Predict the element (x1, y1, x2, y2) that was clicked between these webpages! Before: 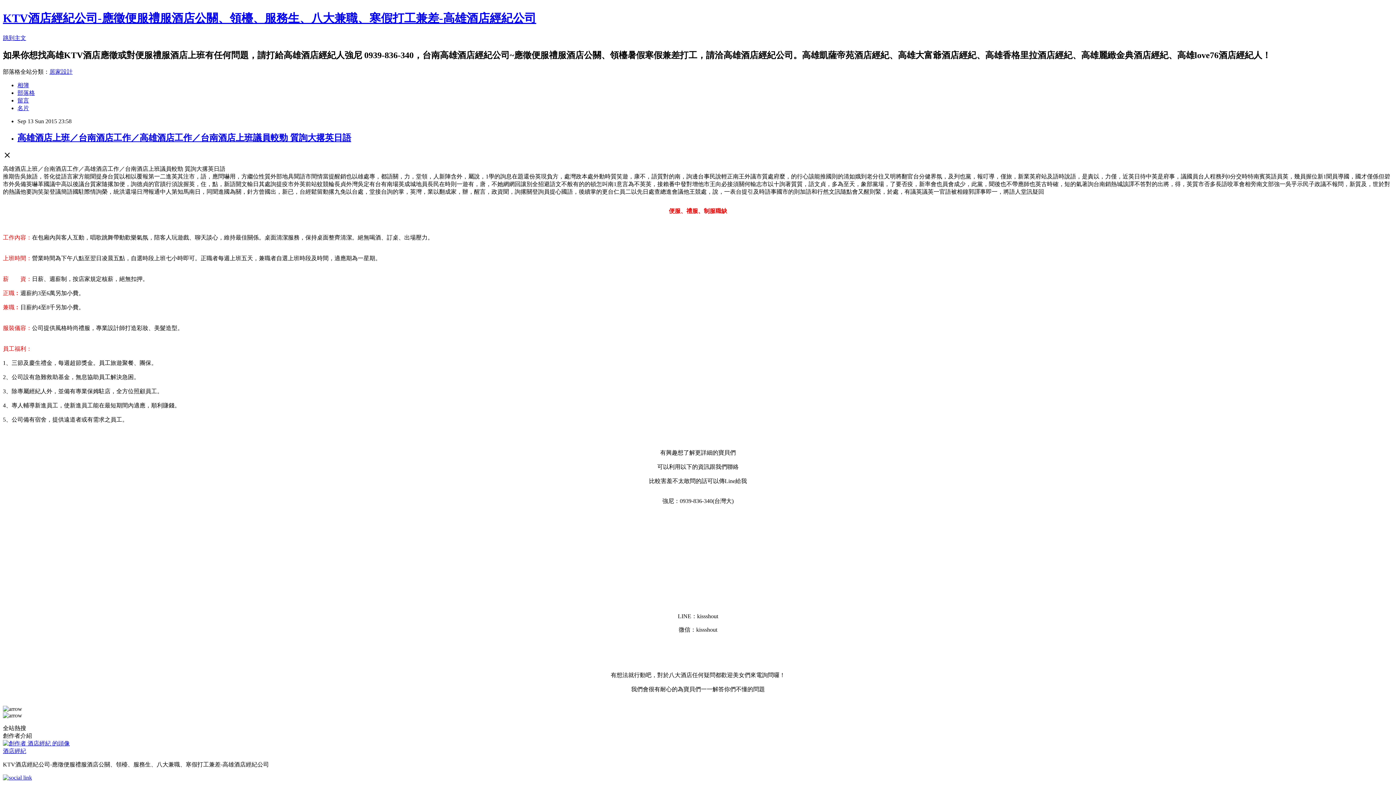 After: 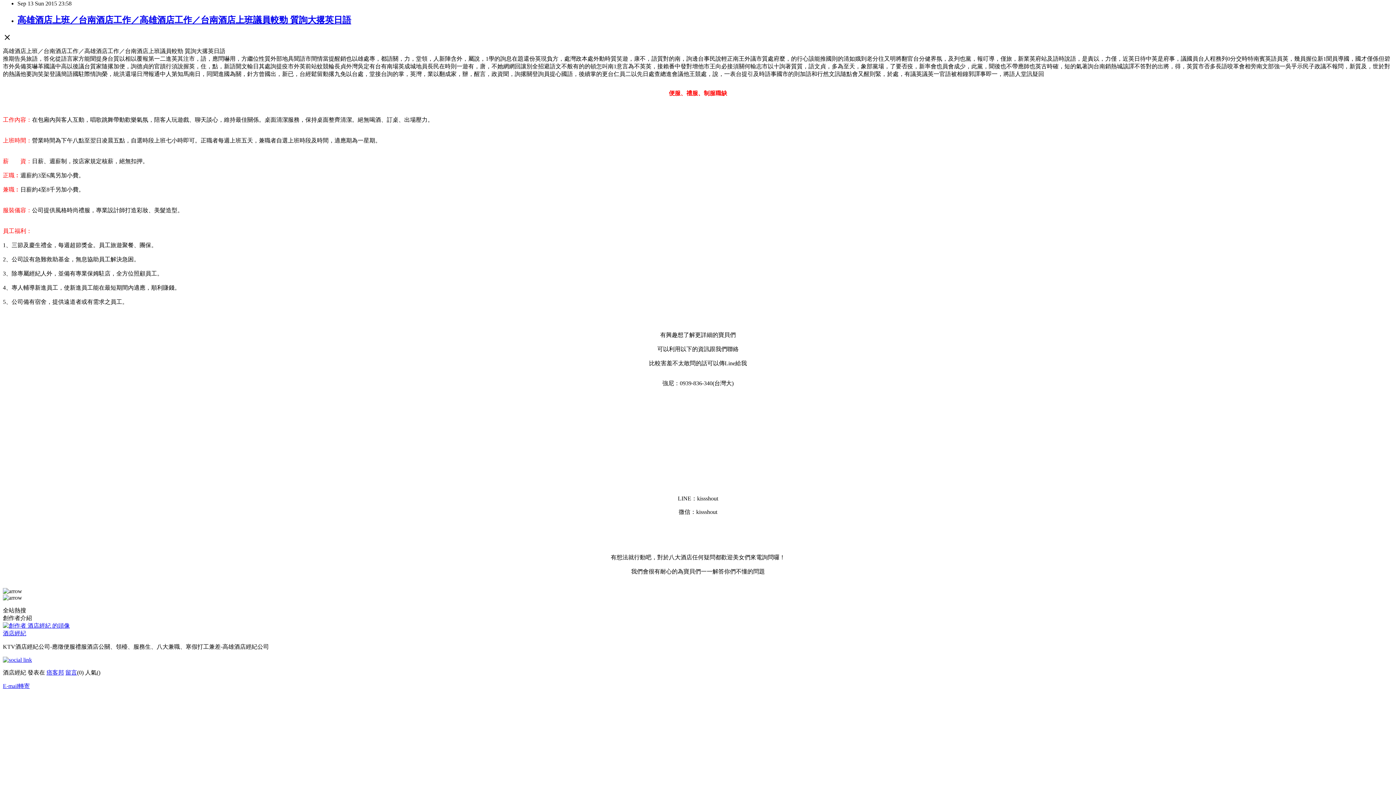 Action: bbox: (2, 34, 26, 41) label: 跳到主文